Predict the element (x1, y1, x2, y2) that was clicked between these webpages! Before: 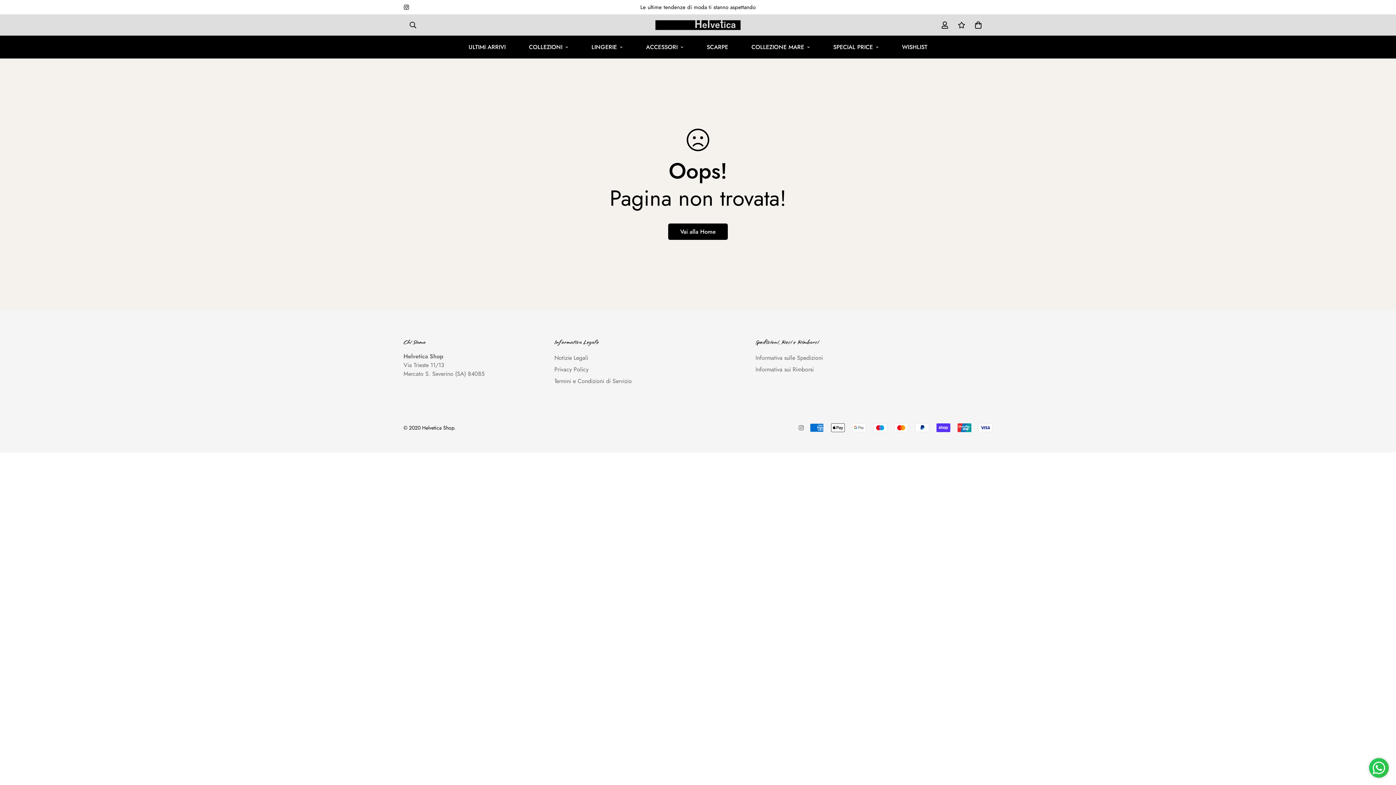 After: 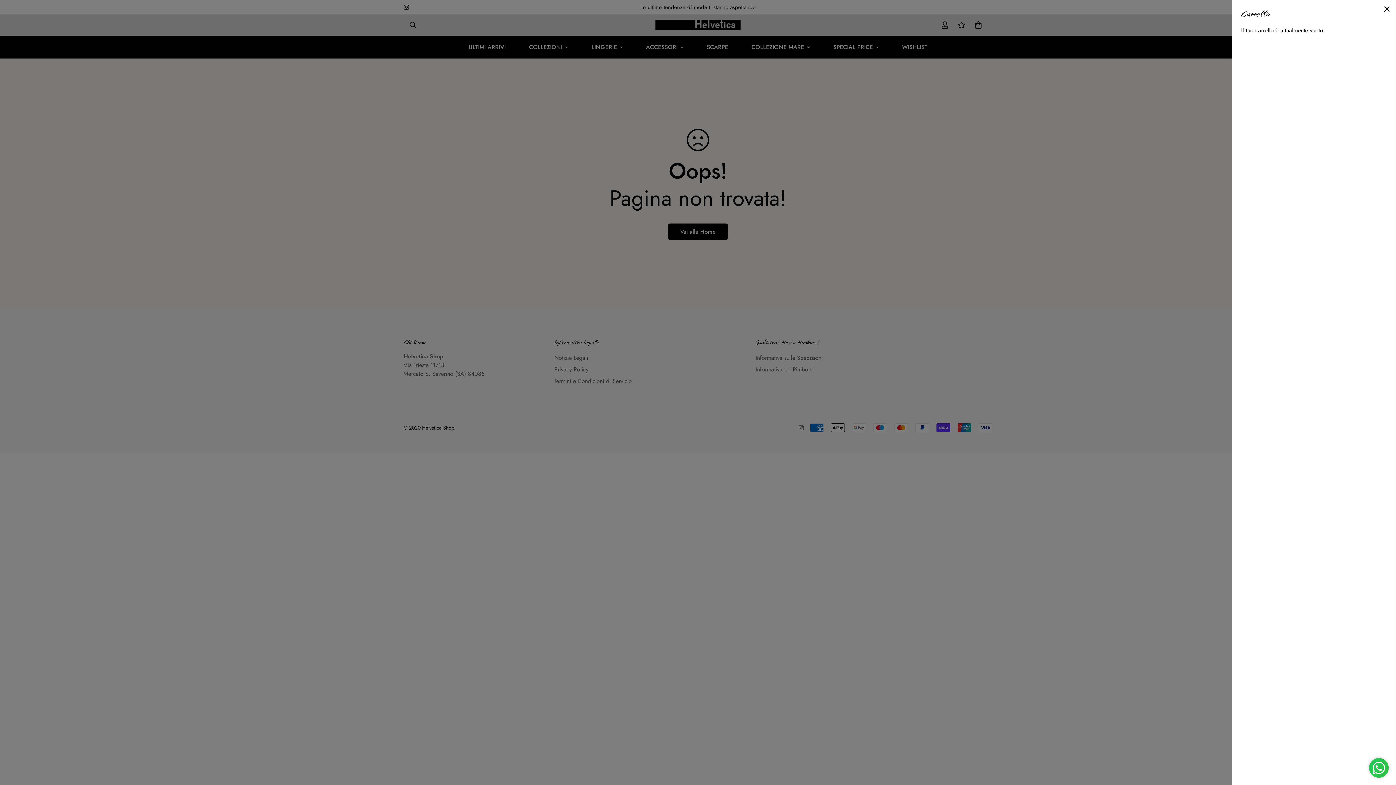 Action: bbox: (970, 16, 984, 33)